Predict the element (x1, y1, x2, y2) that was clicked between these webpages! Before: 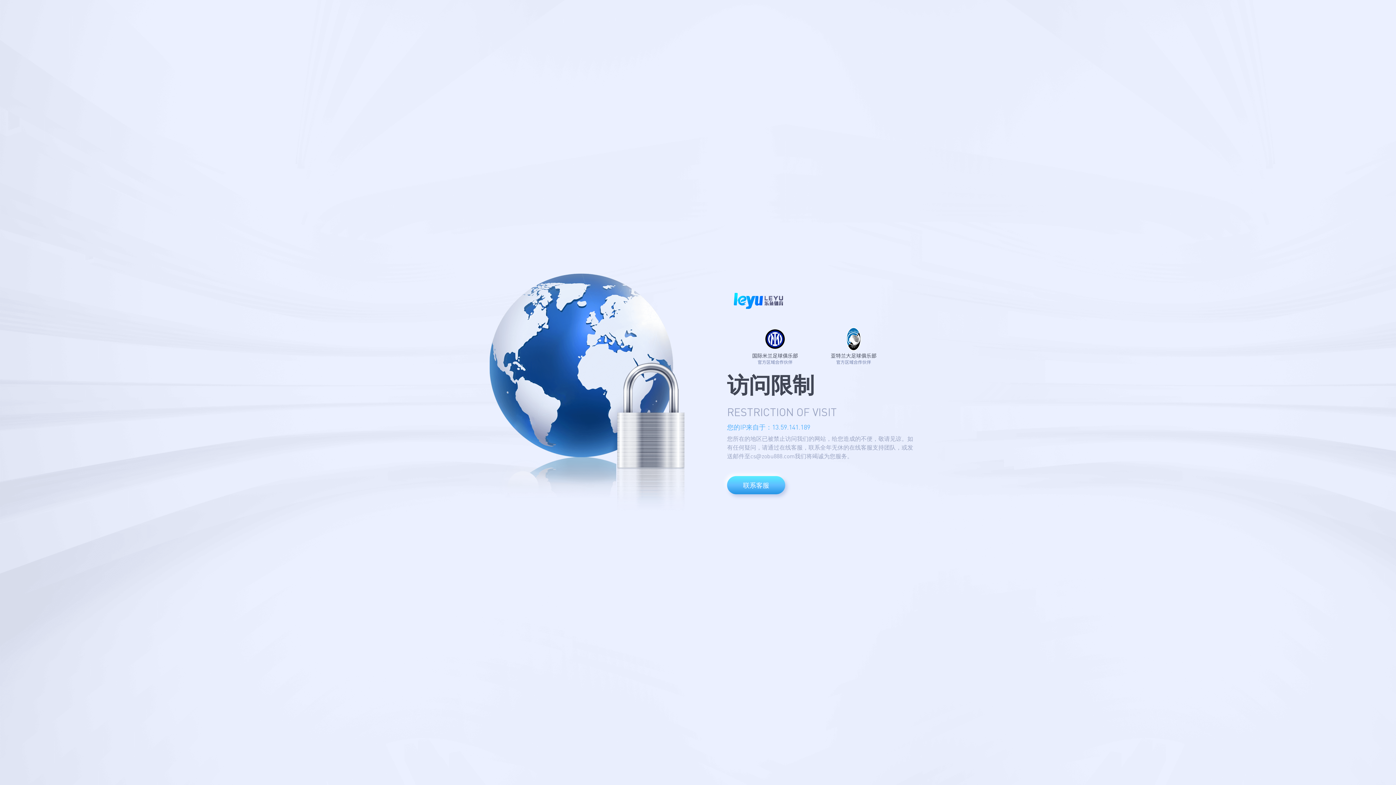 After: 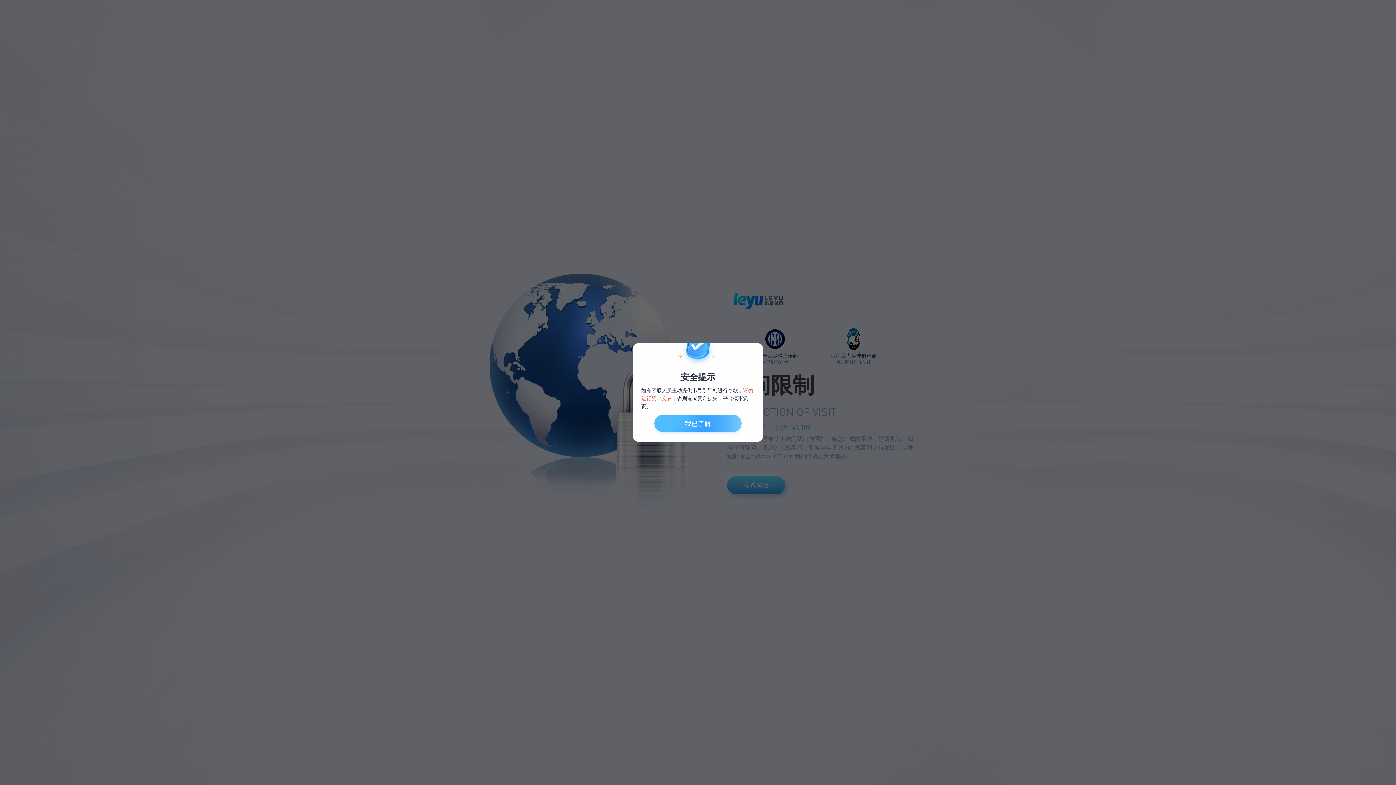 Action: bbox: (727, 455, 785, 473) label: 联系客服